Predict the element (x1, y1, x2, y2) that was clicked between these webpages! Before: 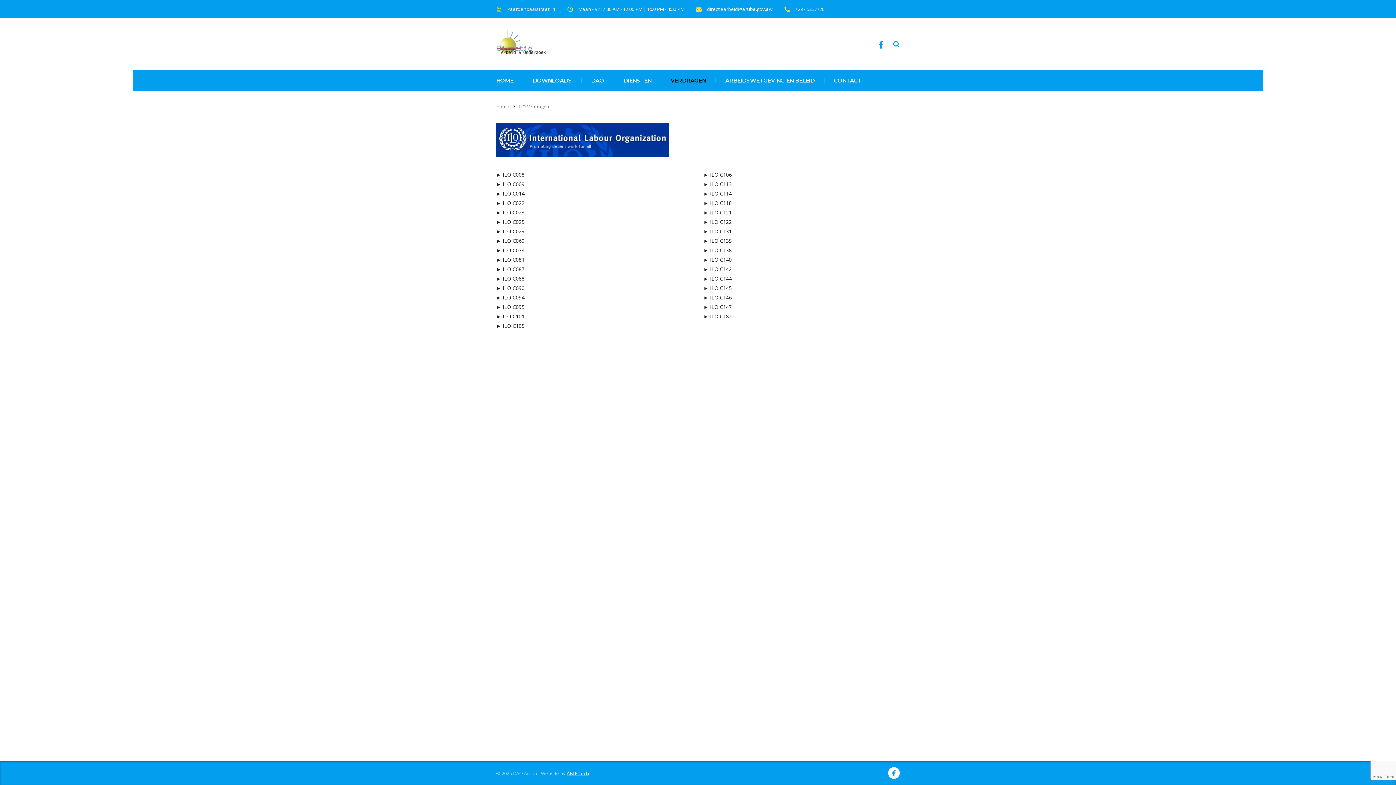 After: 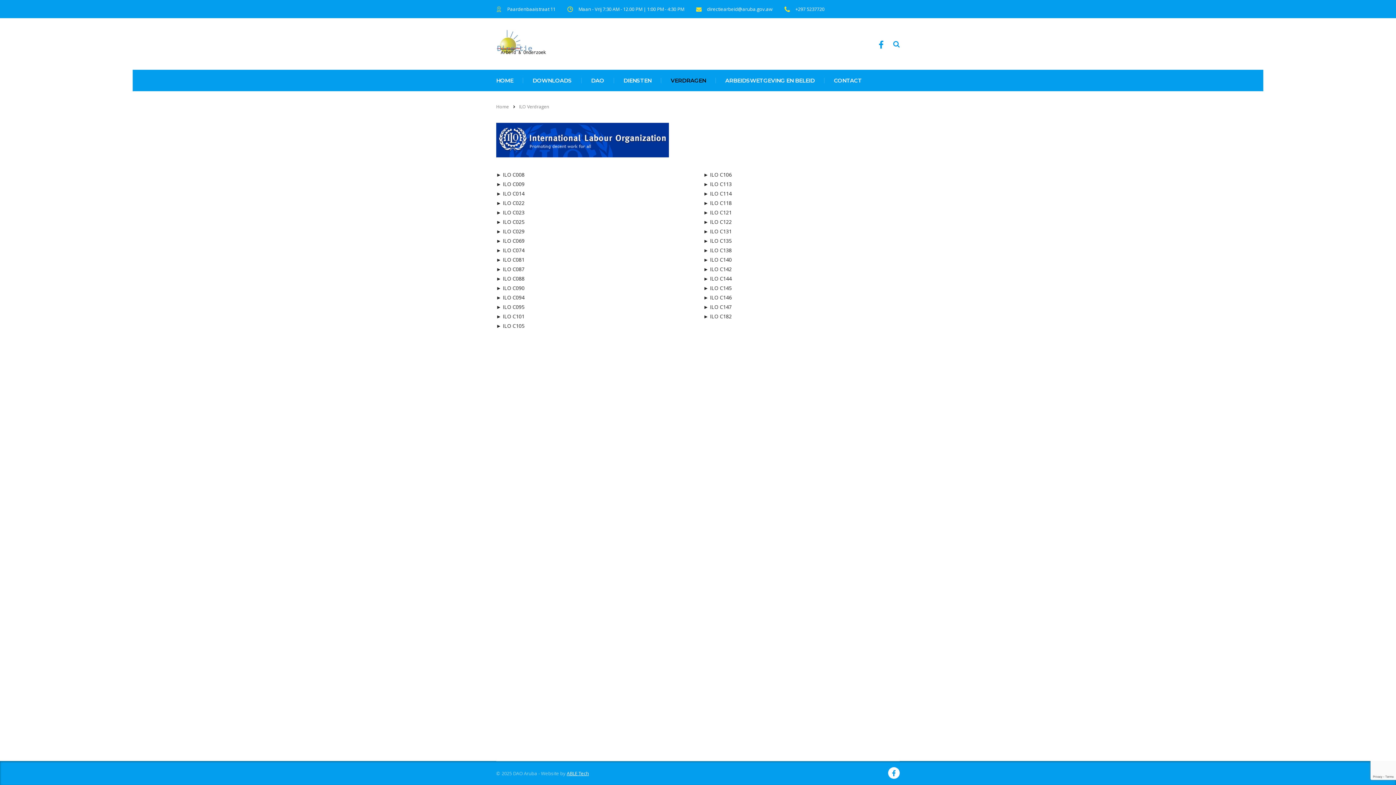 Action: label: ABLE Tech bbox: (566, 770, 589, 777)